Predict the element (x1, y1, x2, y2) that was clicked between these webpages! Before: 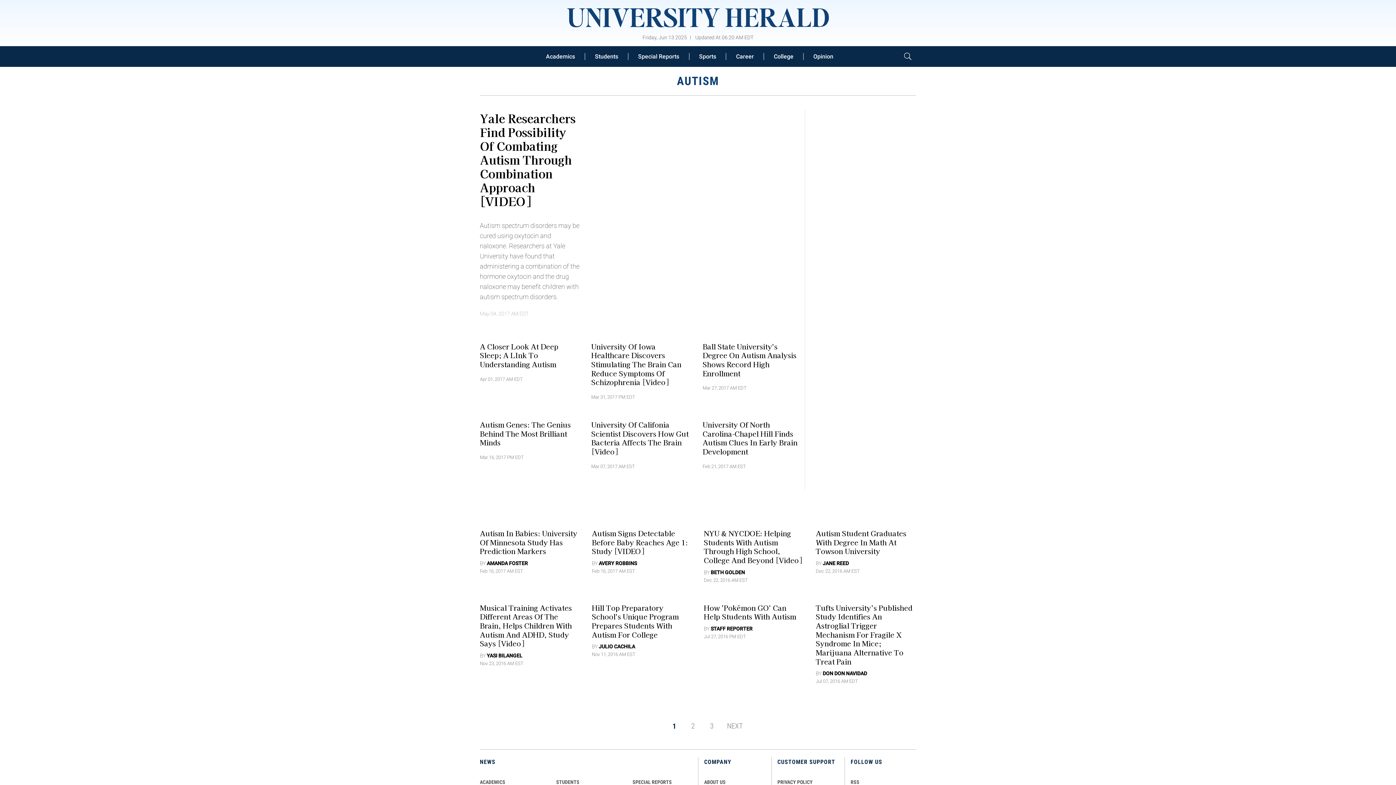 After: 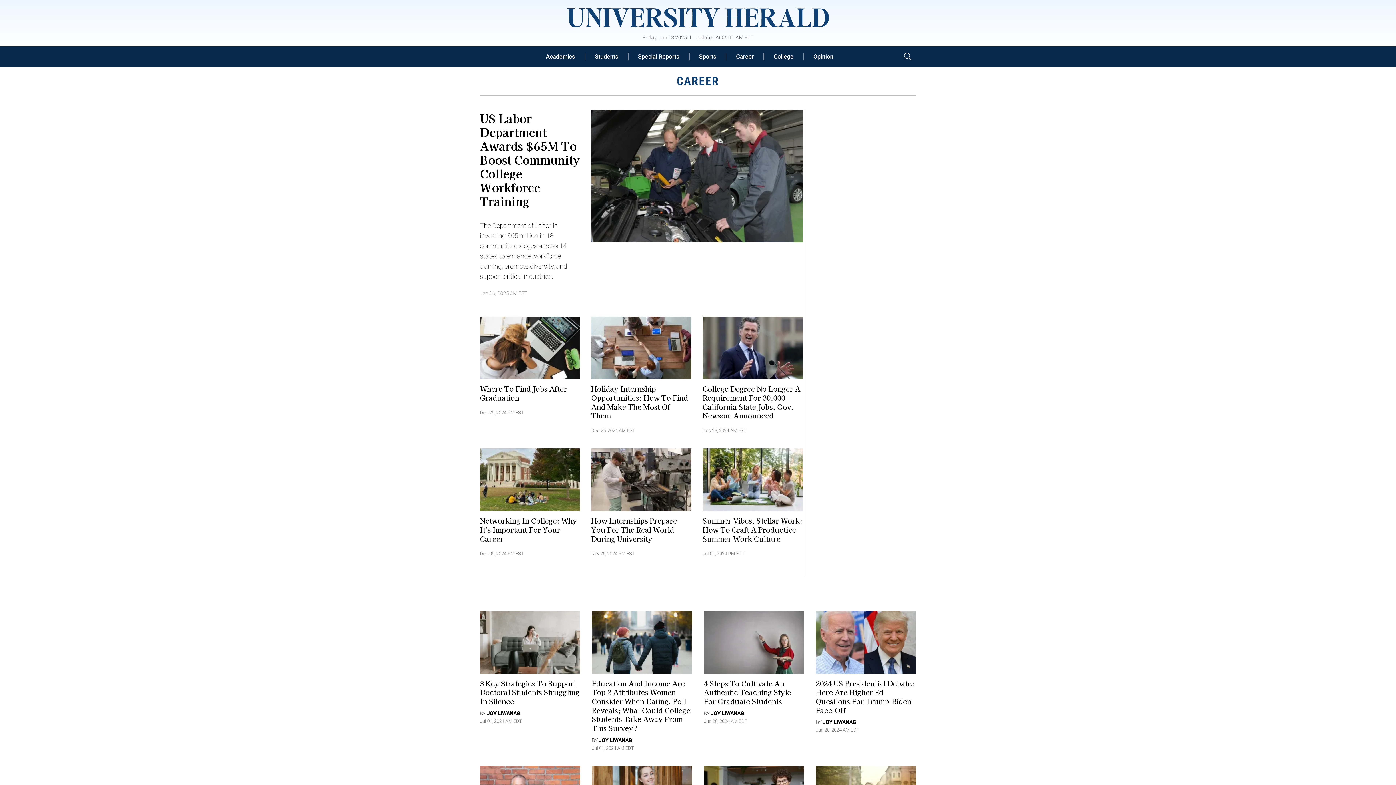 Action: bbox: (726, 52, 764, 59) label: Career